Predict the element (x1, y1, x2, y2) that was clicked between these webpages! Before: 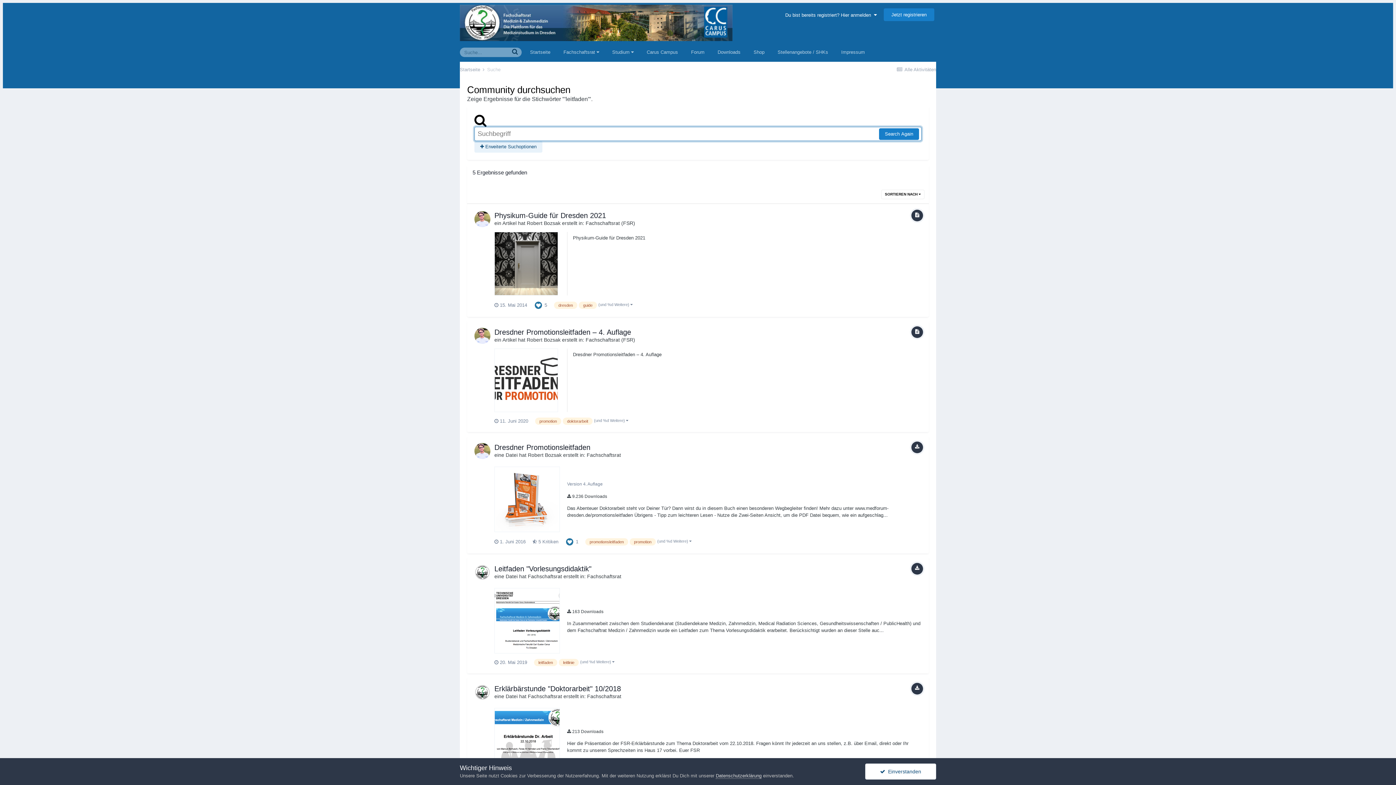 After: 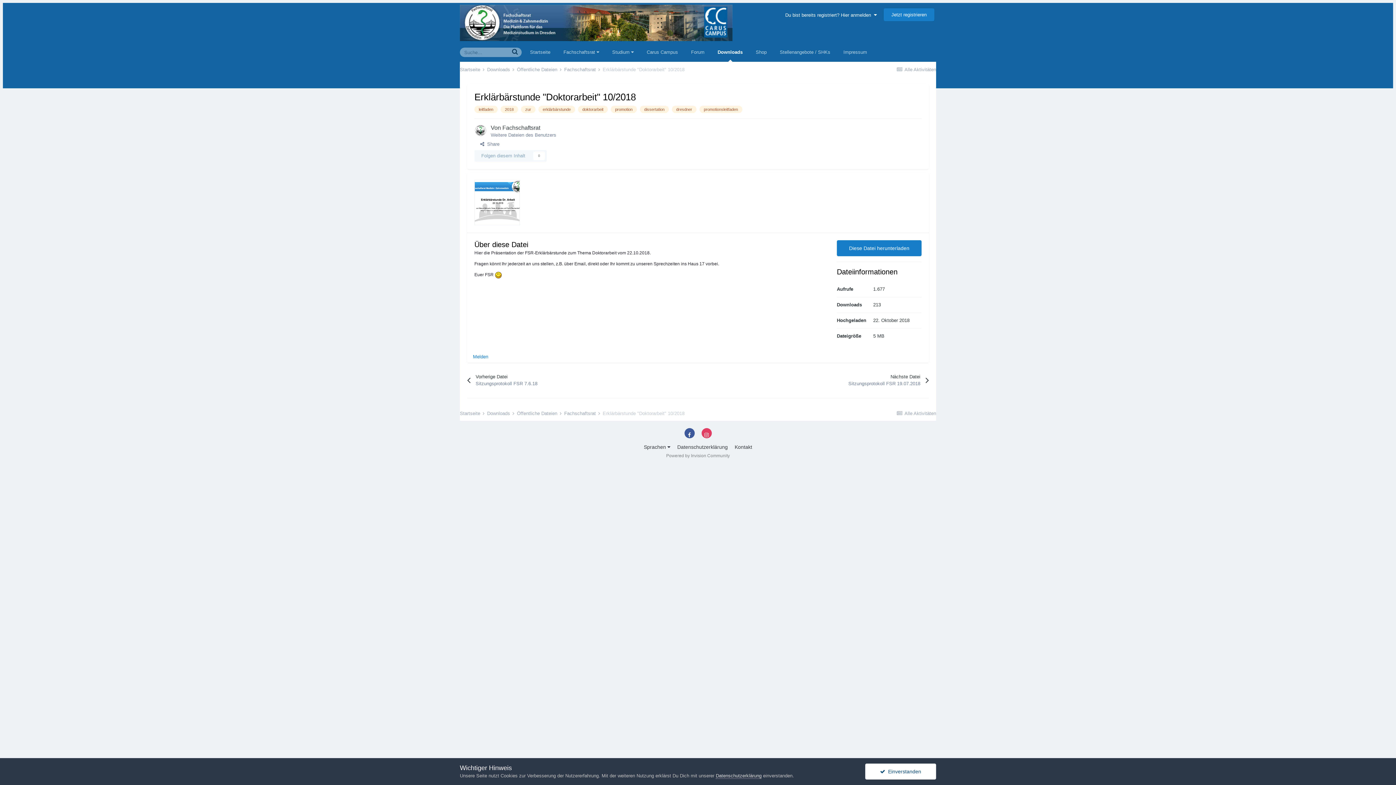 Action: bbox: (494, 685, 621, 693) label: Erklärbärstunde "Doktorarbeit" 10/2018